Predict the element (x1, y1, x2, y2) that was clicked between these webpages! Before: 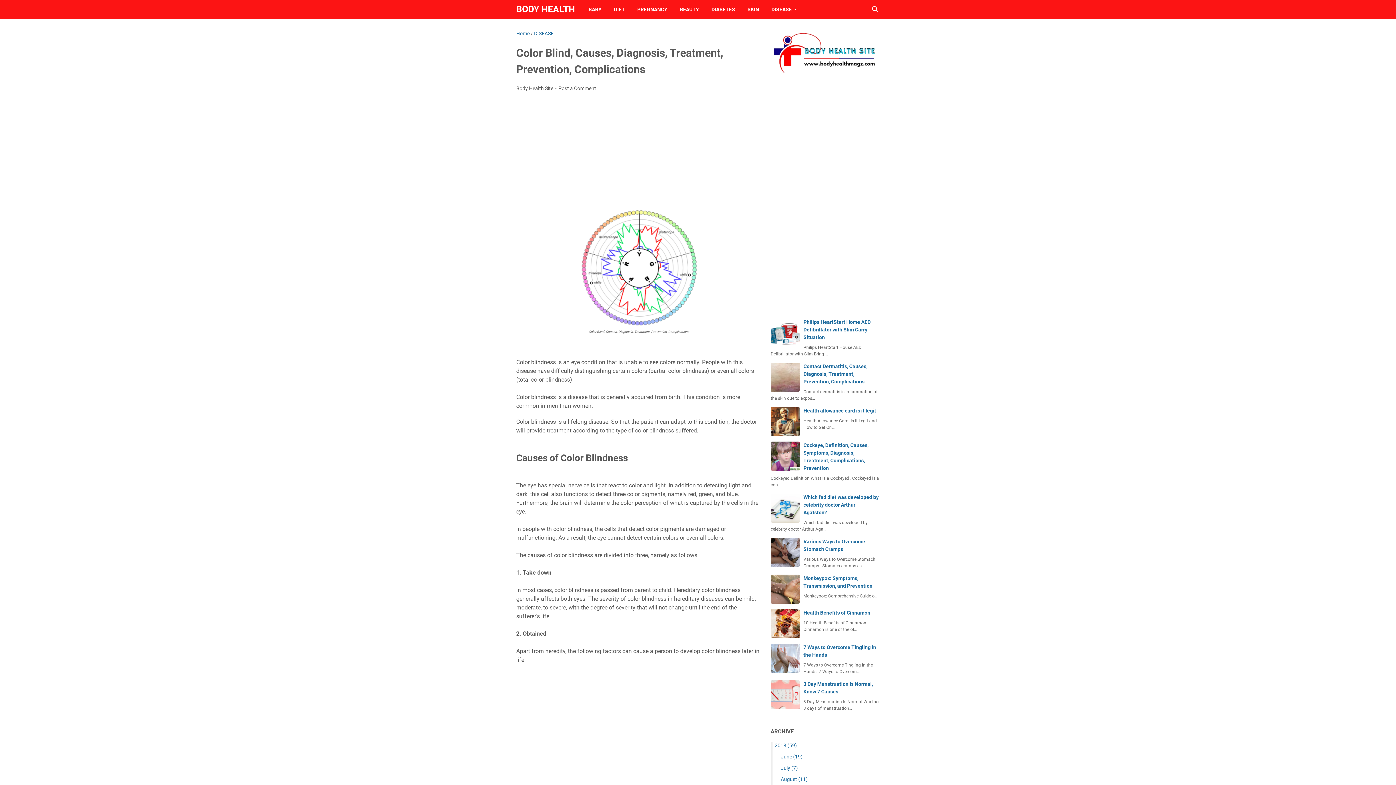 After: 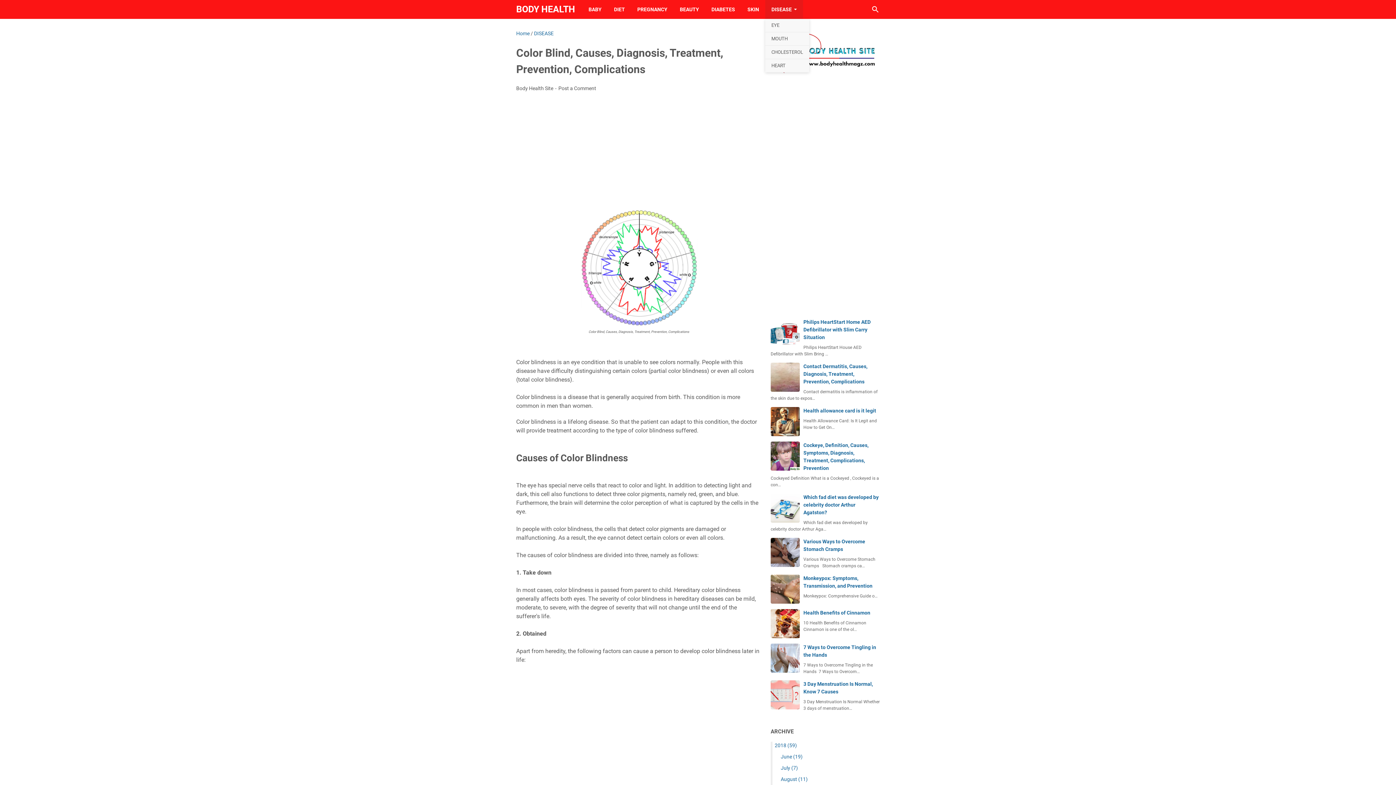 Action: label: DISEASE bbox: (765, 0, 803, 18)